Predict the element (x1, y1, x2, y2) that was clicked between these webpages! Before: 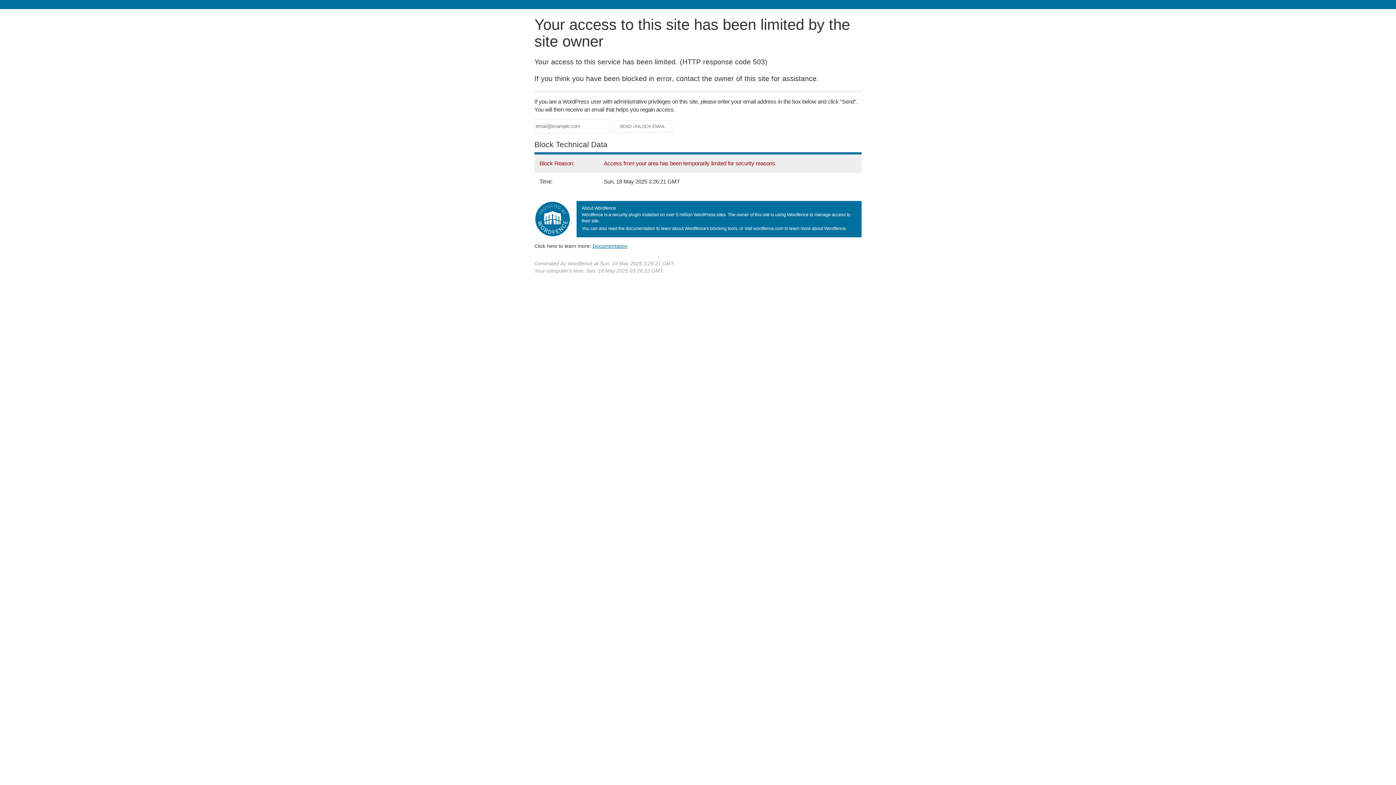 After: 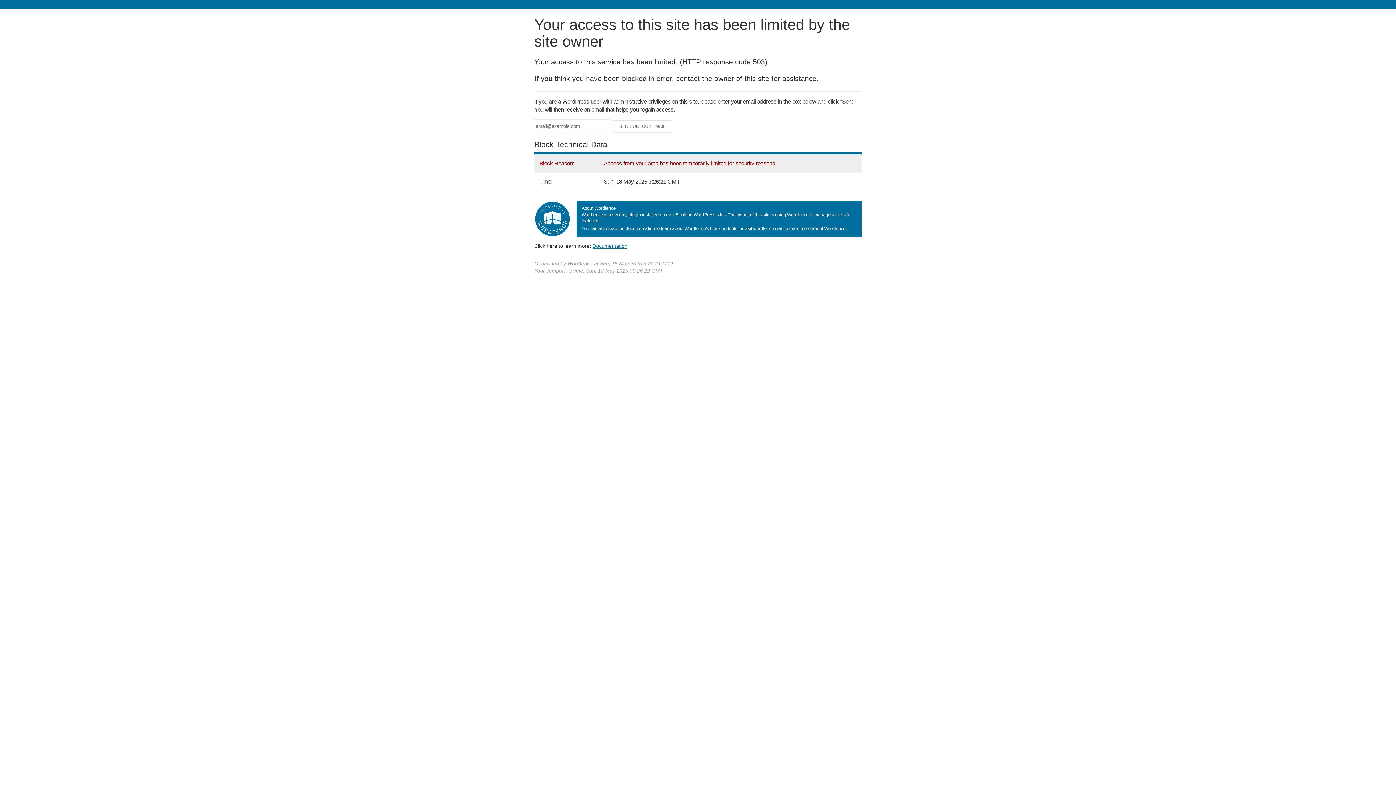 Action: label: Documentation bbox: (592, 243, 627, 248)